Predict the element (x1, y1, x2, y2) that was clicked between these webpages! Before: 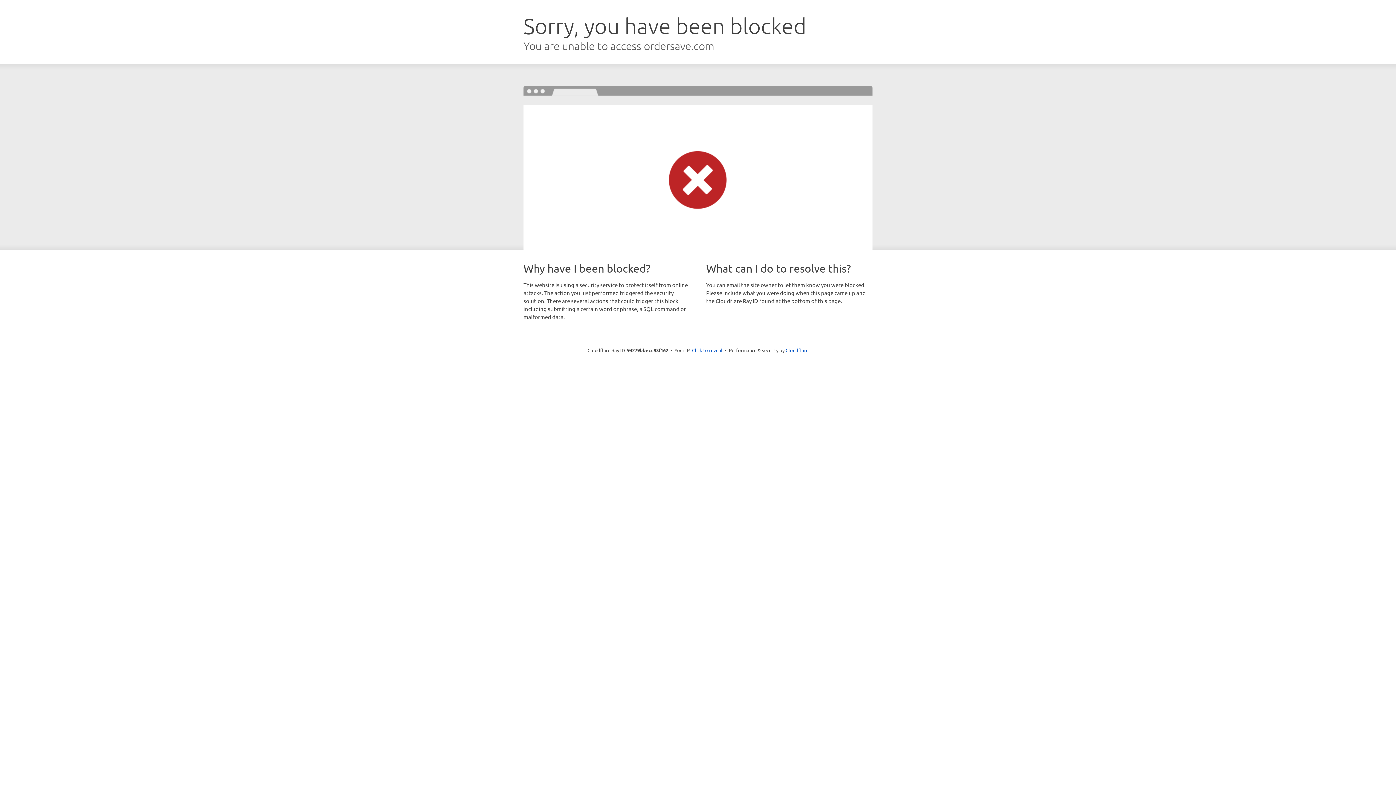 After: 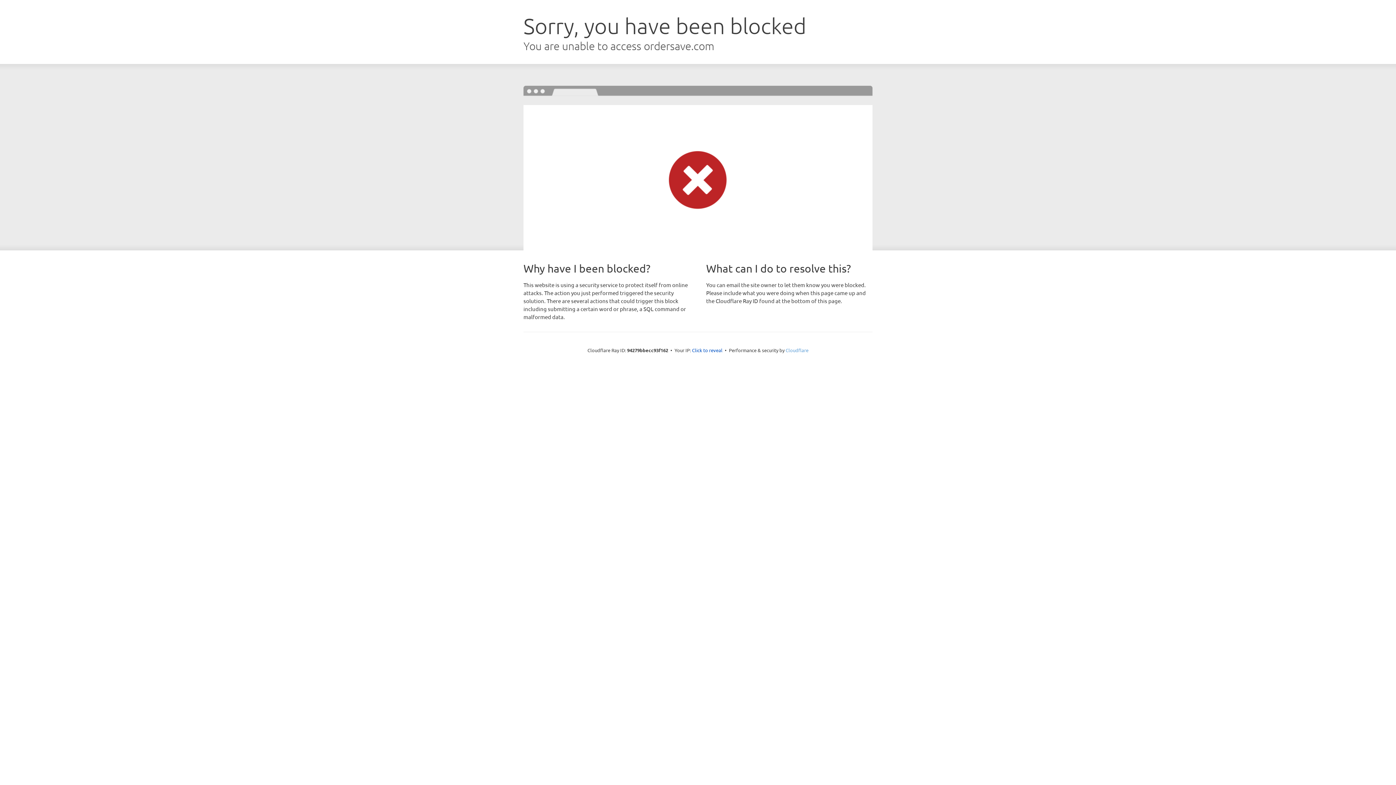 Action: bbox: (785, 347, 808, 353) label: Cloudflare